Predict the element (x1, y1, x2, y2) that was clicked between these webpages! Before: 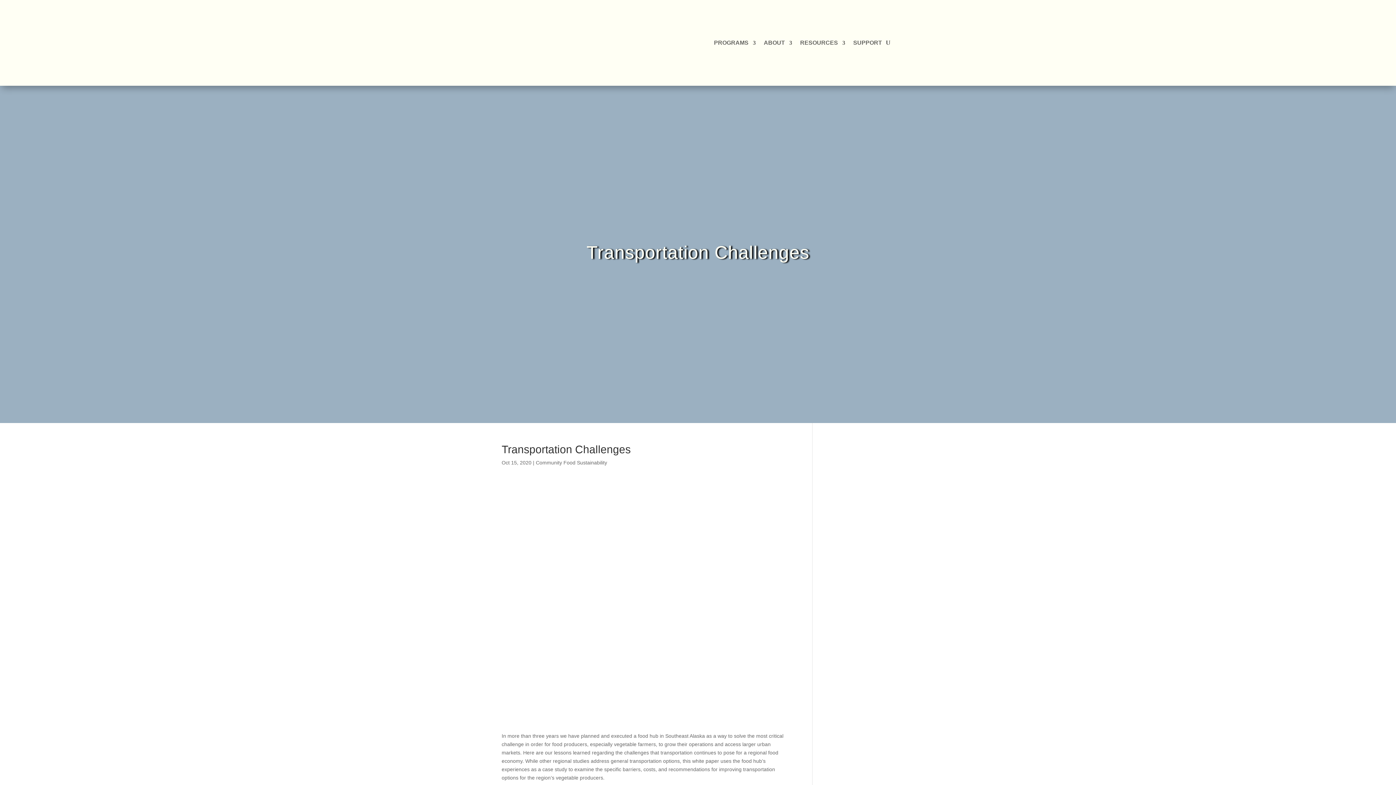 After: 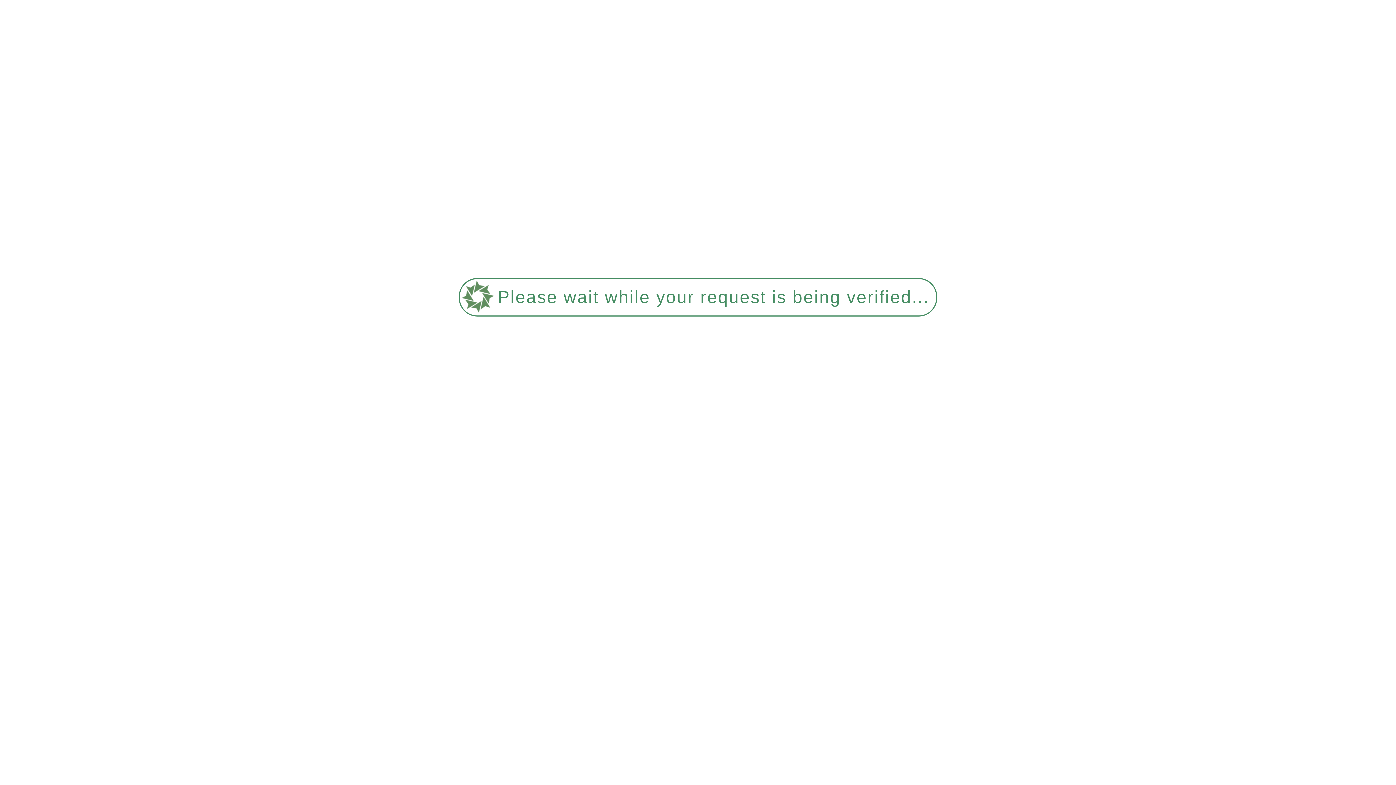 Action: label: Community Food Sustainability bbox: (536, 459, 607, 465)